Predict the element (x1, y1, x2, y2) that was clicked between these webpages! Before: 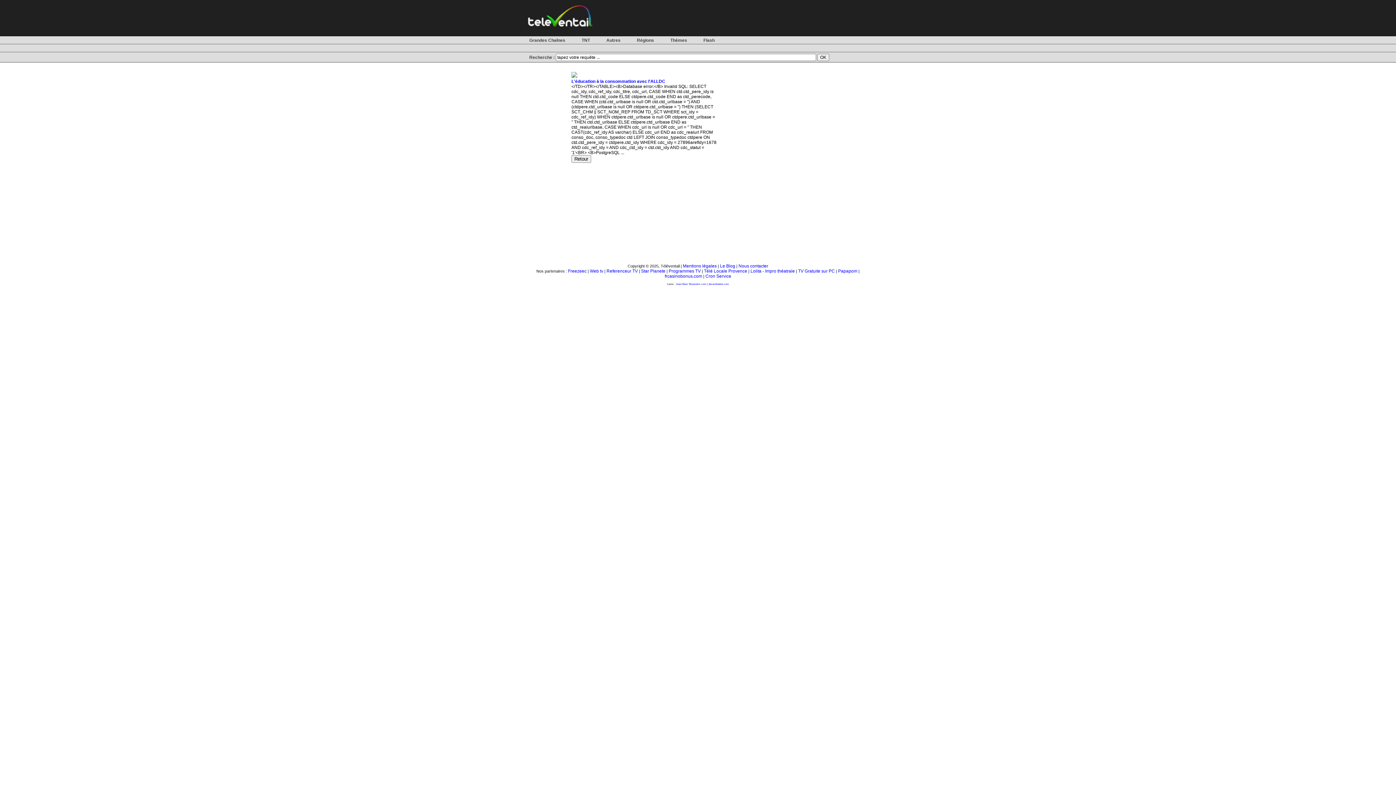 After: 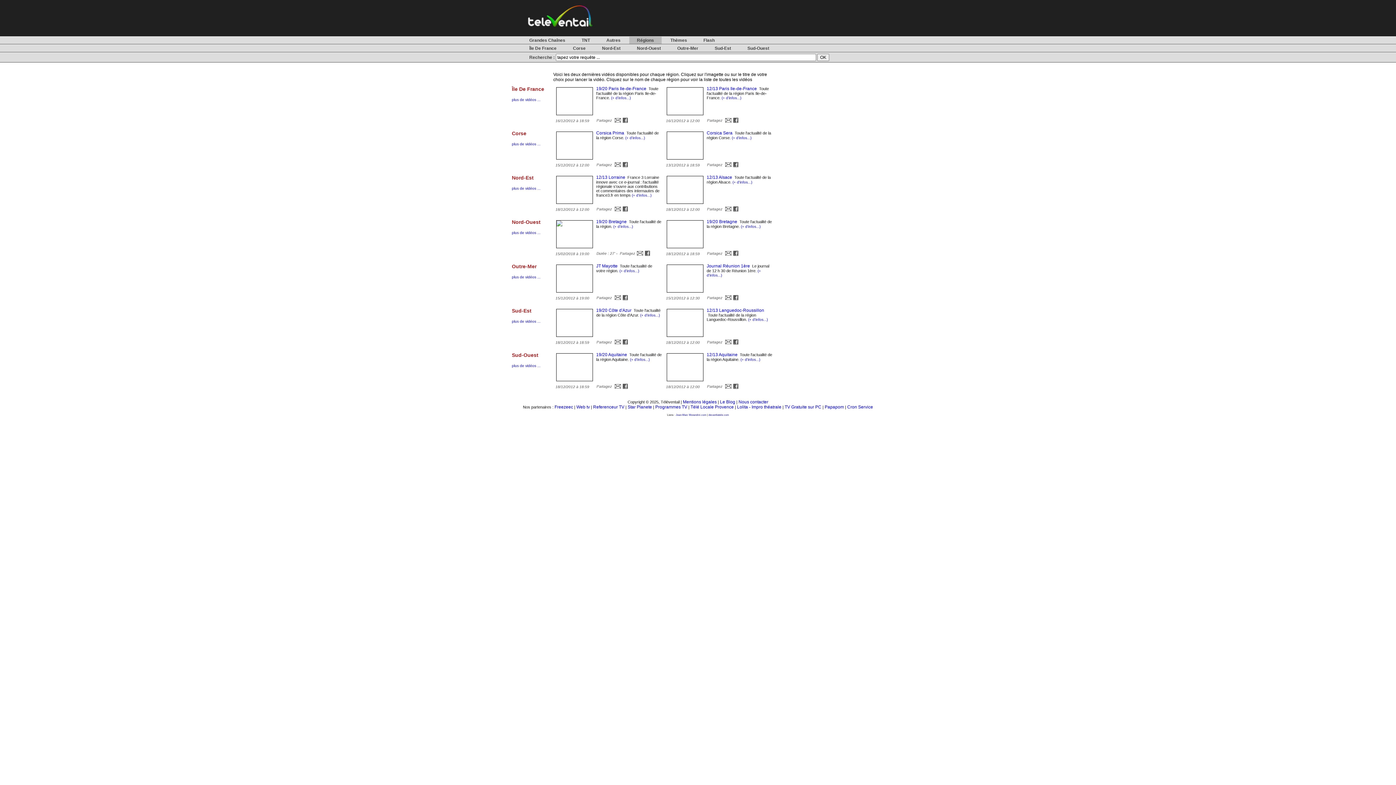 Action: bbox: (629, 36, 661, 44) label: Régions